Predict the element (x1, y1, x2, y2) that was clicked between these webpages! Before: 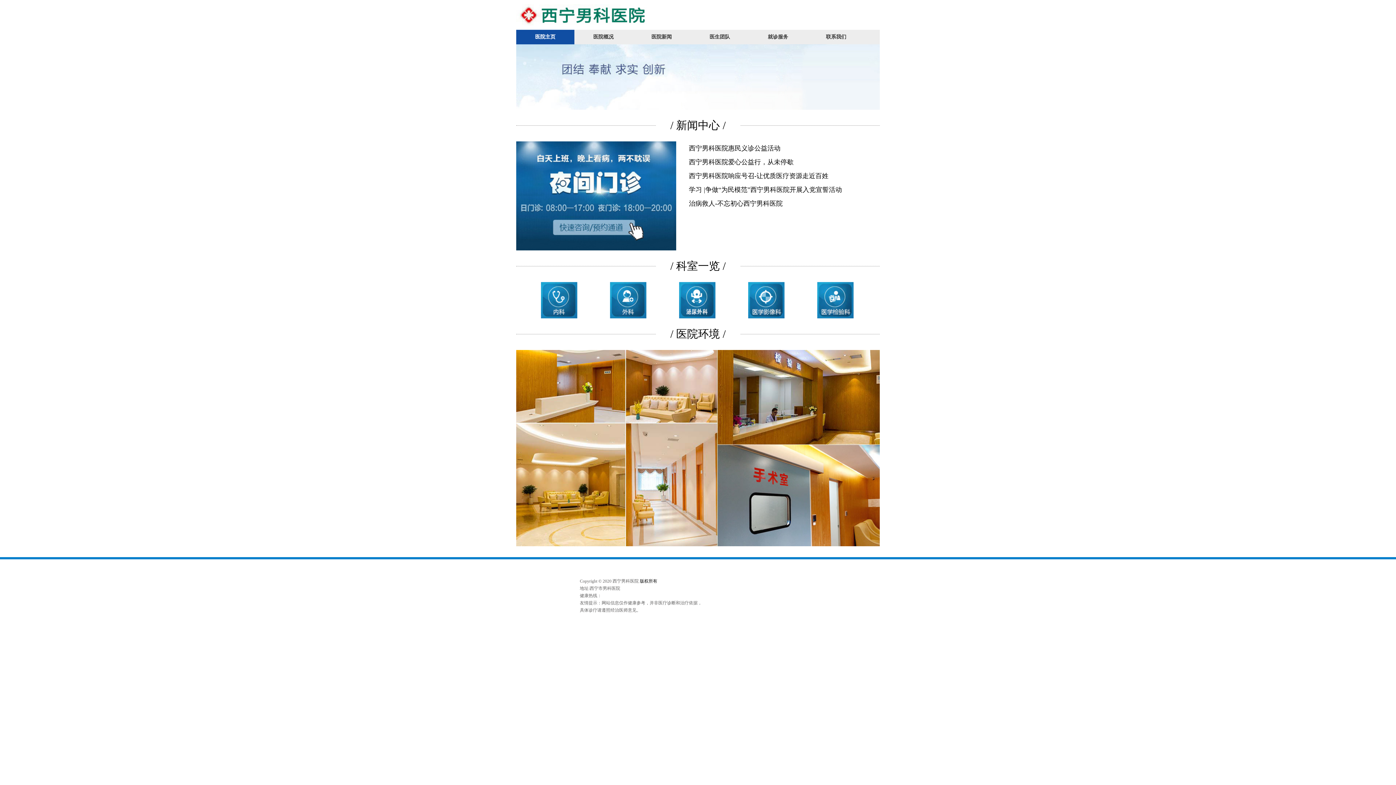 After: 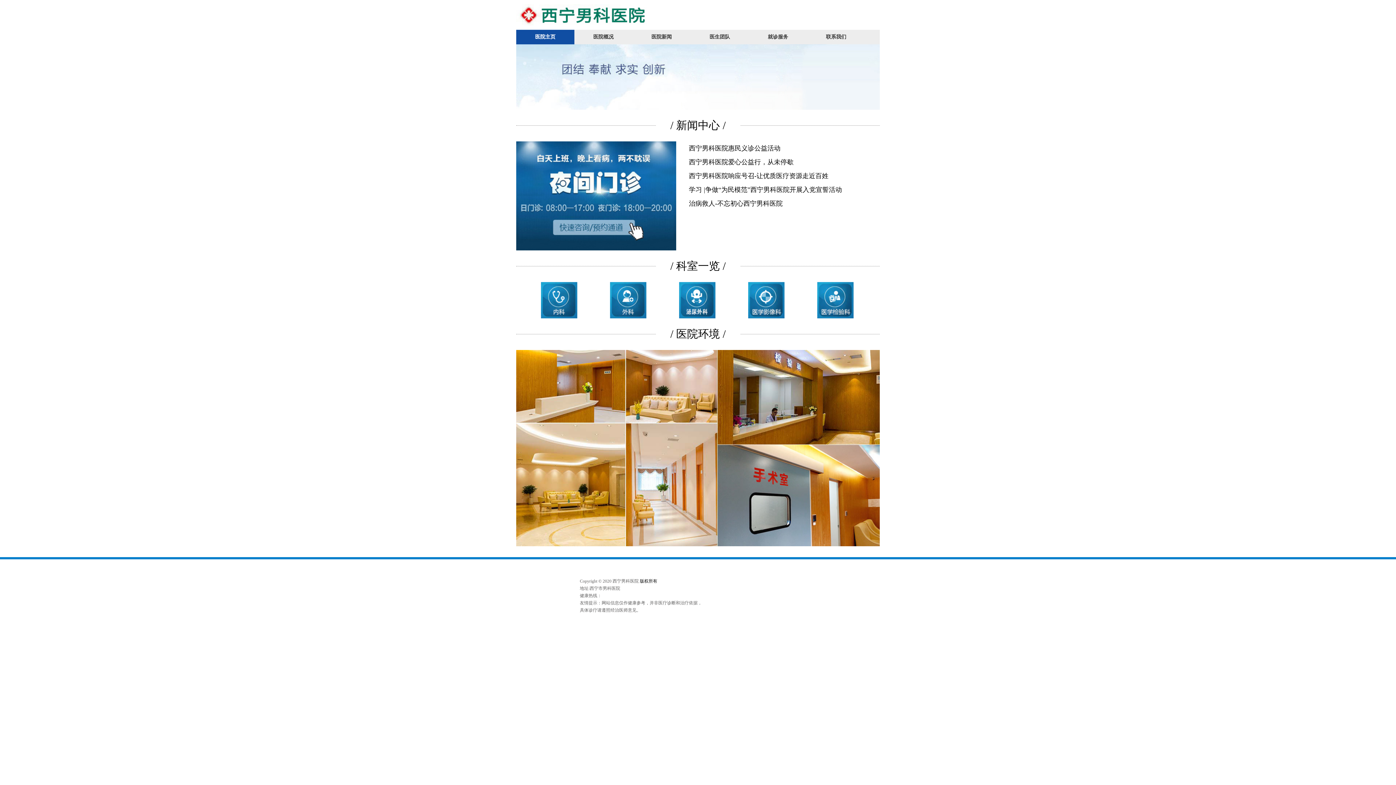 Action: bbox: (664, 282, 730, 318)